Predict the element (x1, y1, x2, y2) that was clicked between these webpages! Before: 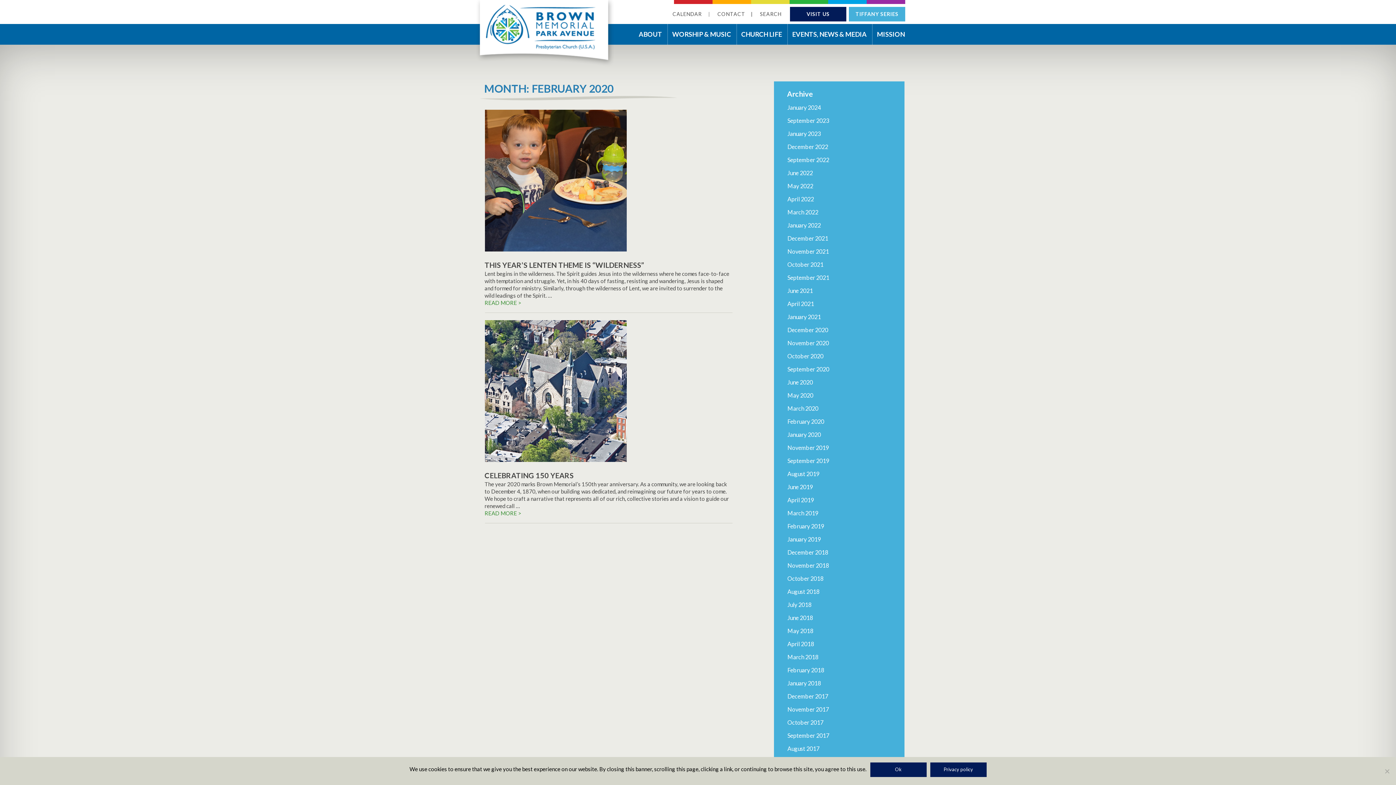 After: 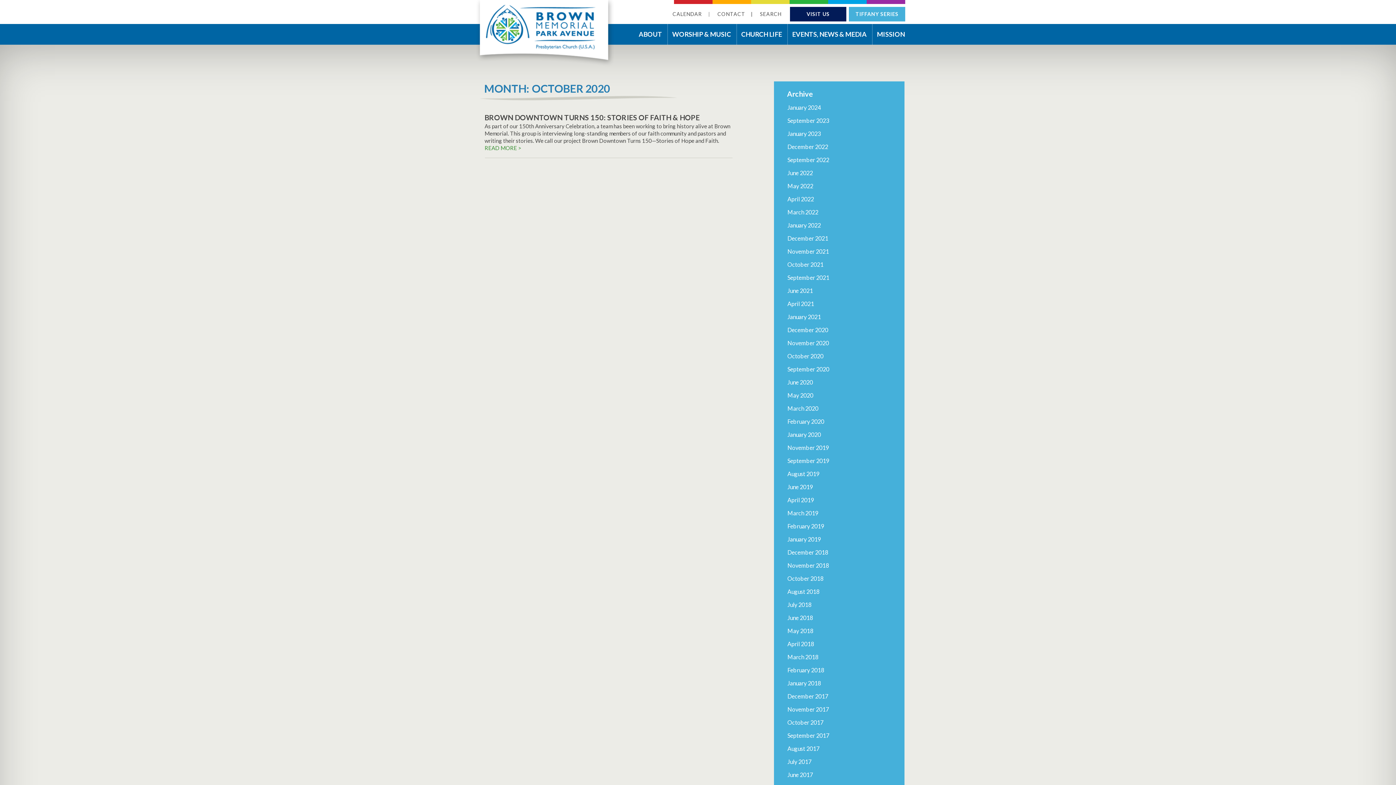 Action: bbox: (787, 349, 898, 362) label: October 2020